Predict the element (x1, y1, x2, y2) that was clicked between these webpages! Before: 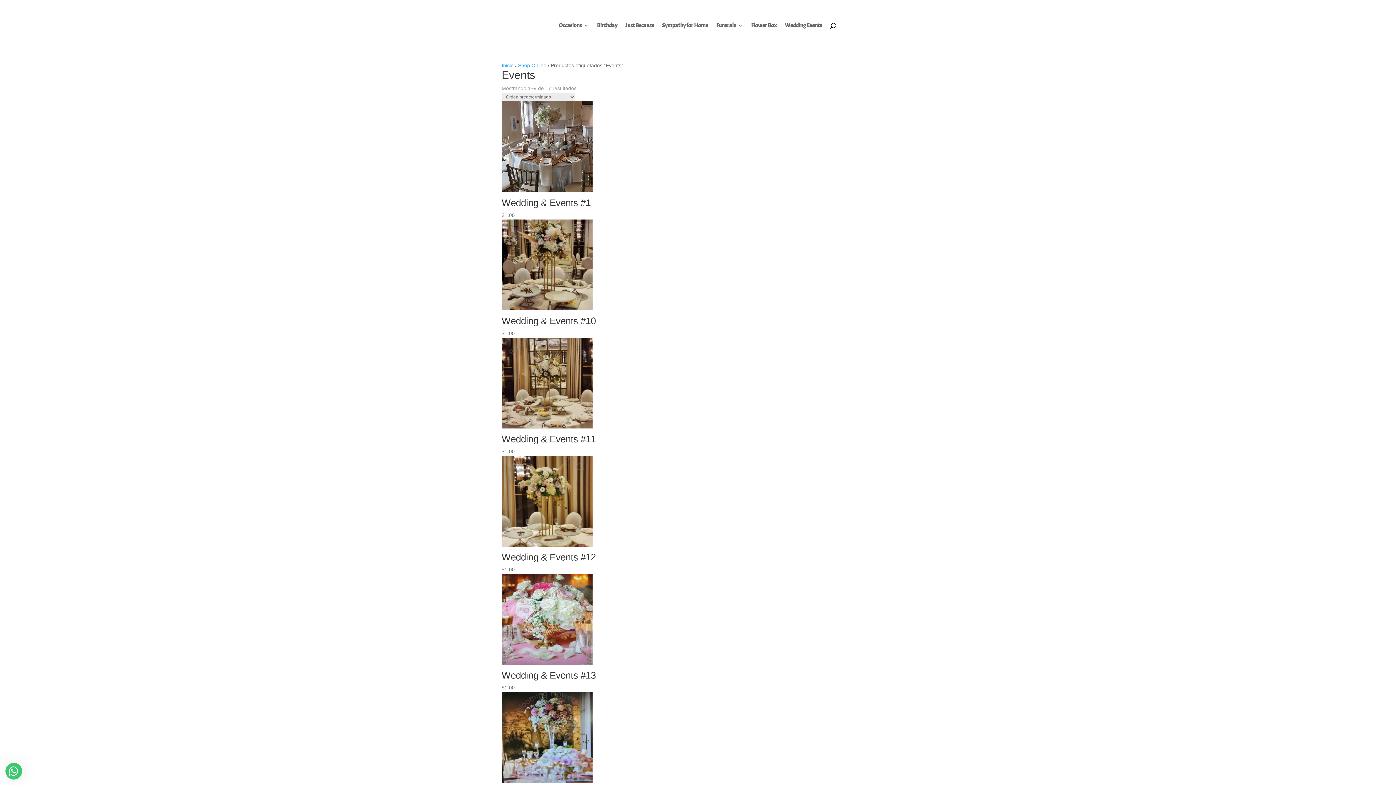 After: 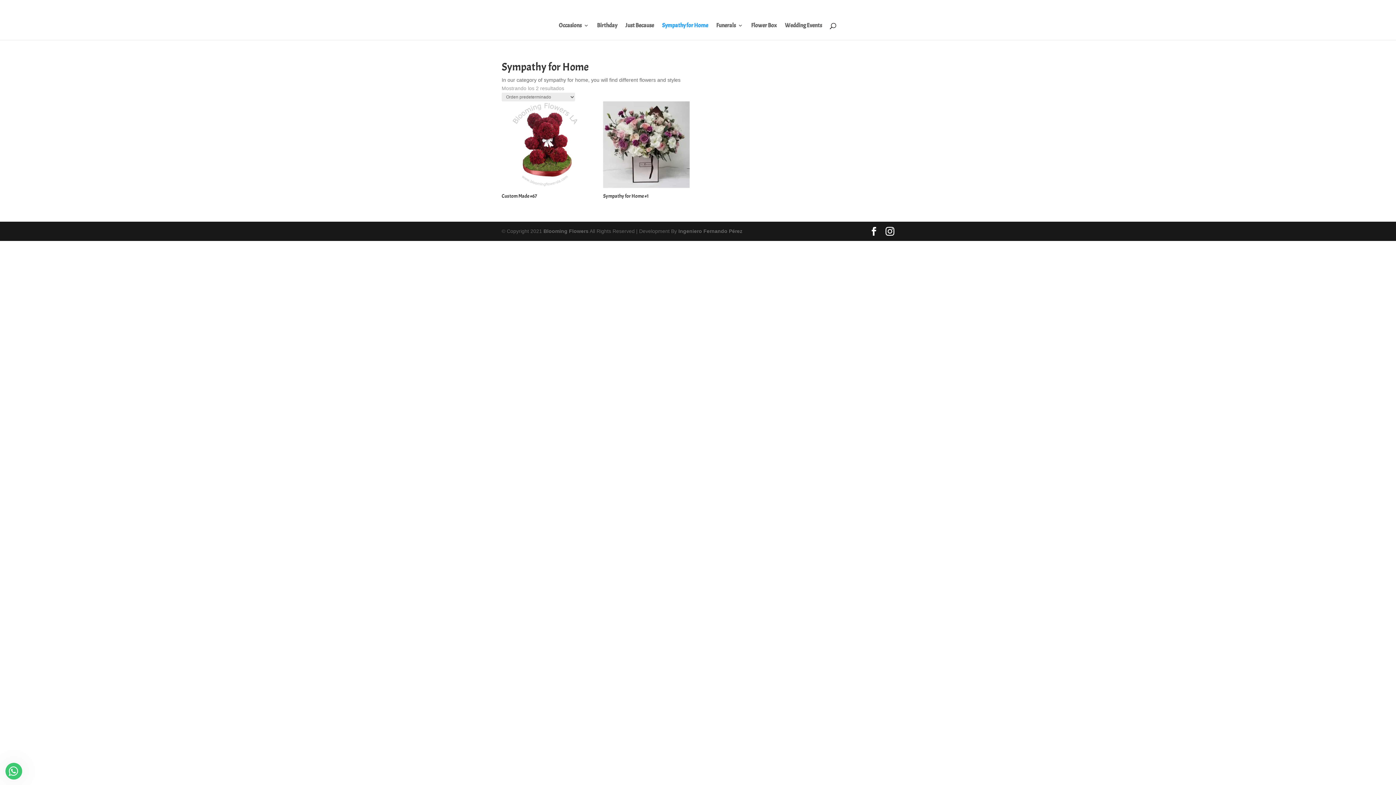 Action: bbox: (662, 22, 708, 40) label: Sympathy for Home